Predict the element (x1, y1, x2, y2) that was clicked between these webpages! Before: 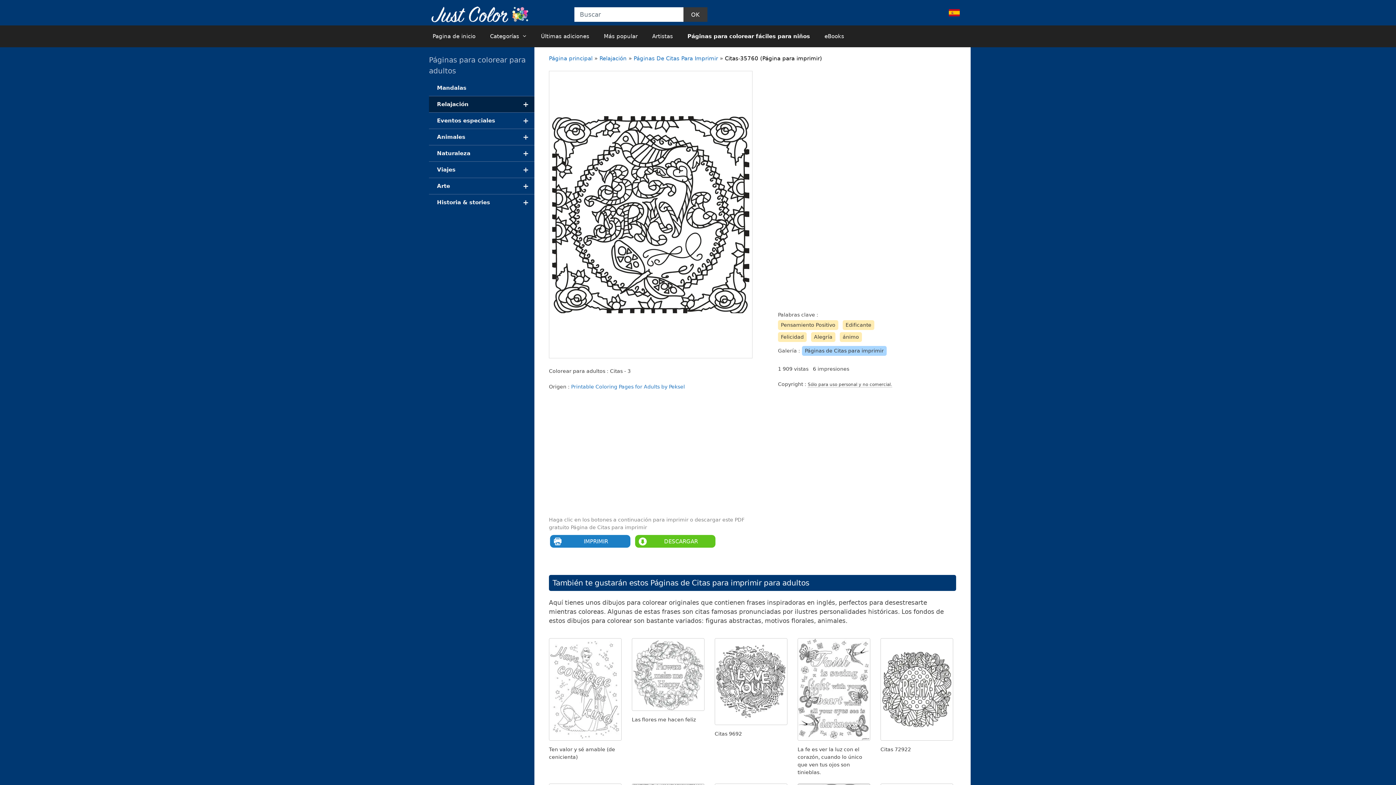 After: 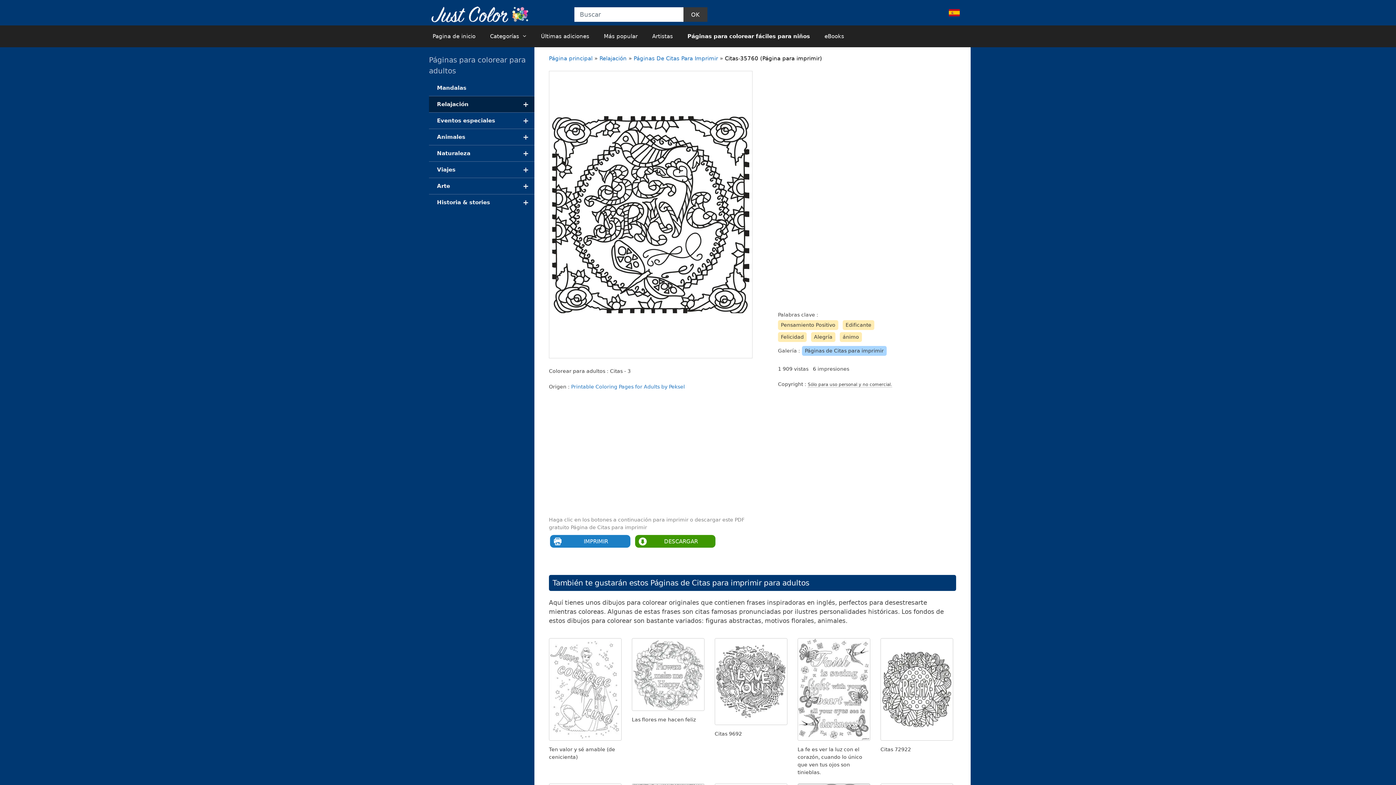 Action: bbox: (635, 535, 715, 548) label: DESCARGAR